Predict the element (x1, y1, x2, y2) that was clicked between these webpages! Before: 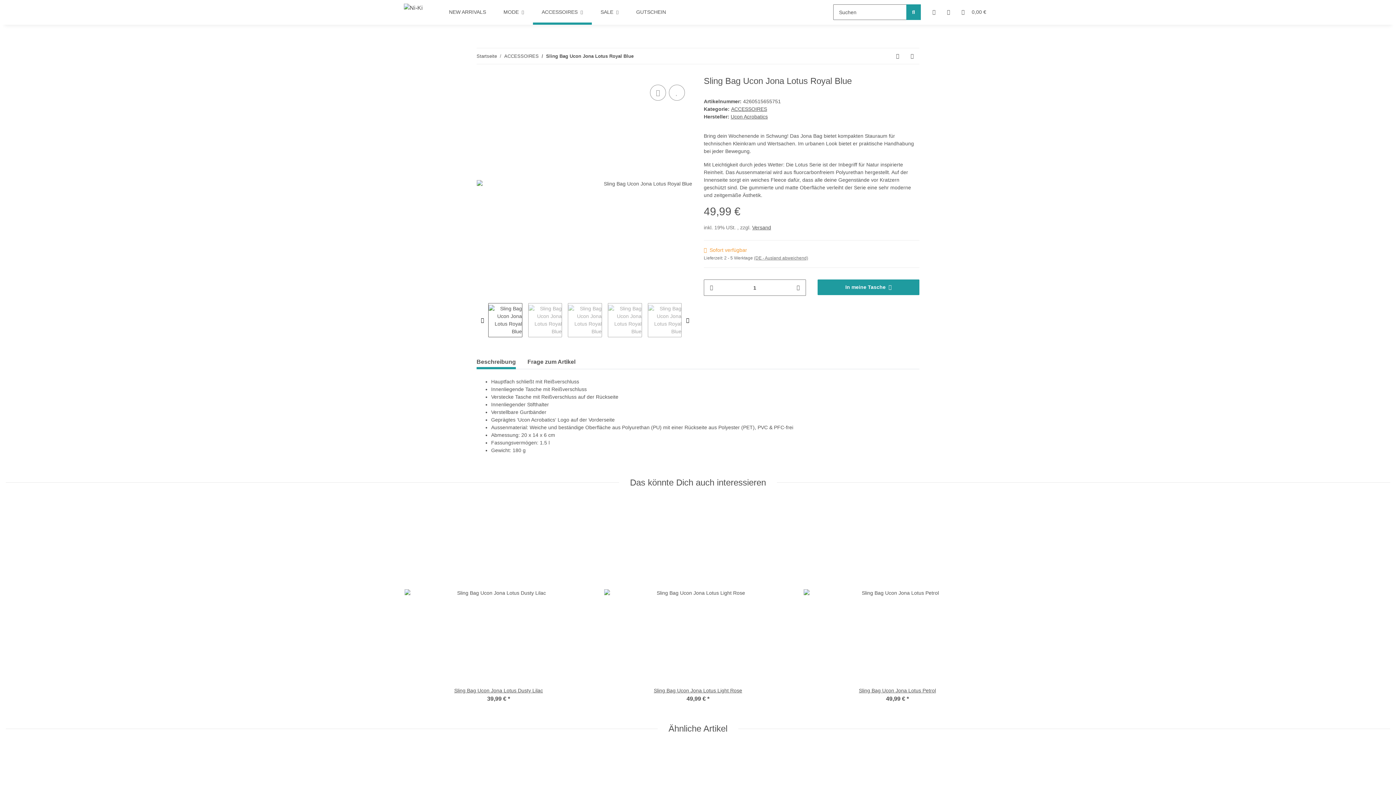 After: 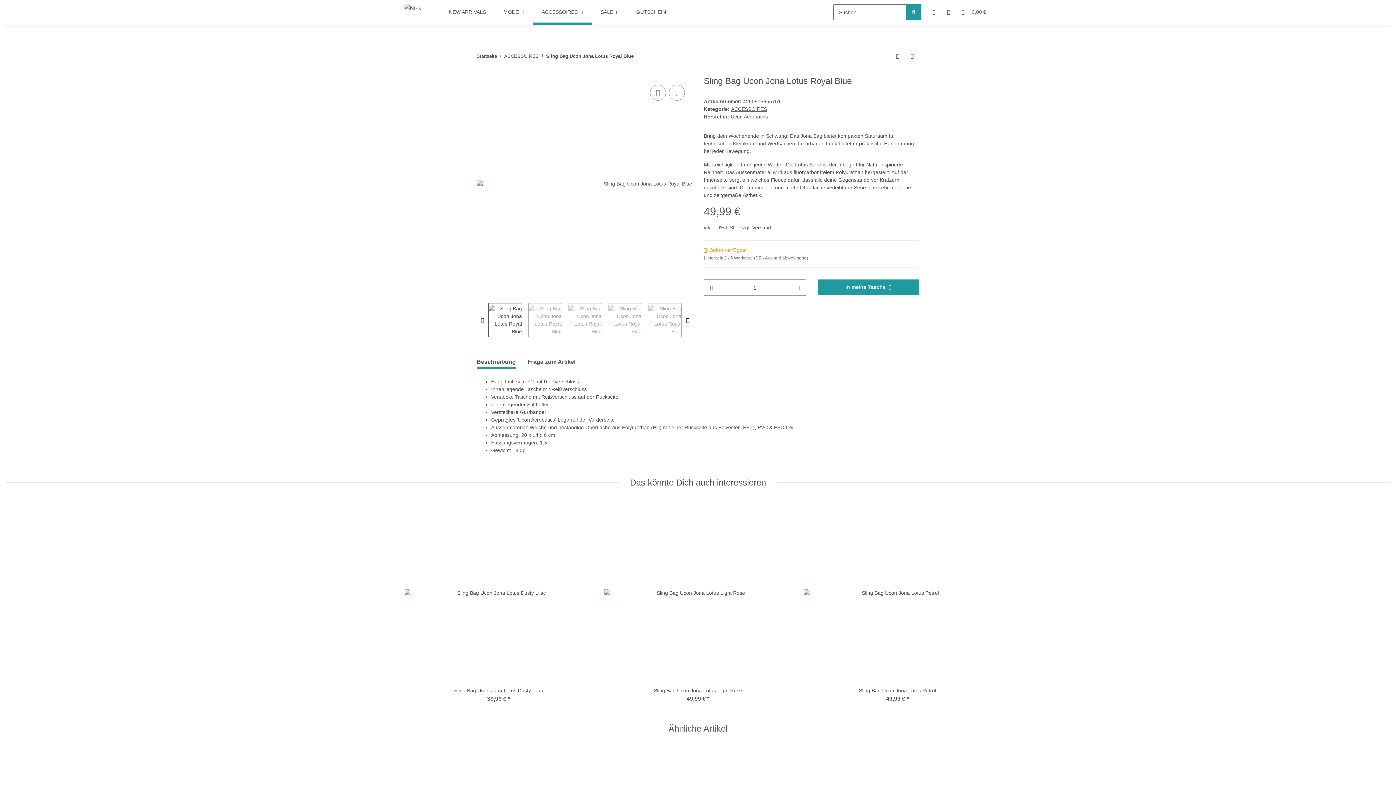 Action: label: Previous bbox: (476, 303, 488, 337)